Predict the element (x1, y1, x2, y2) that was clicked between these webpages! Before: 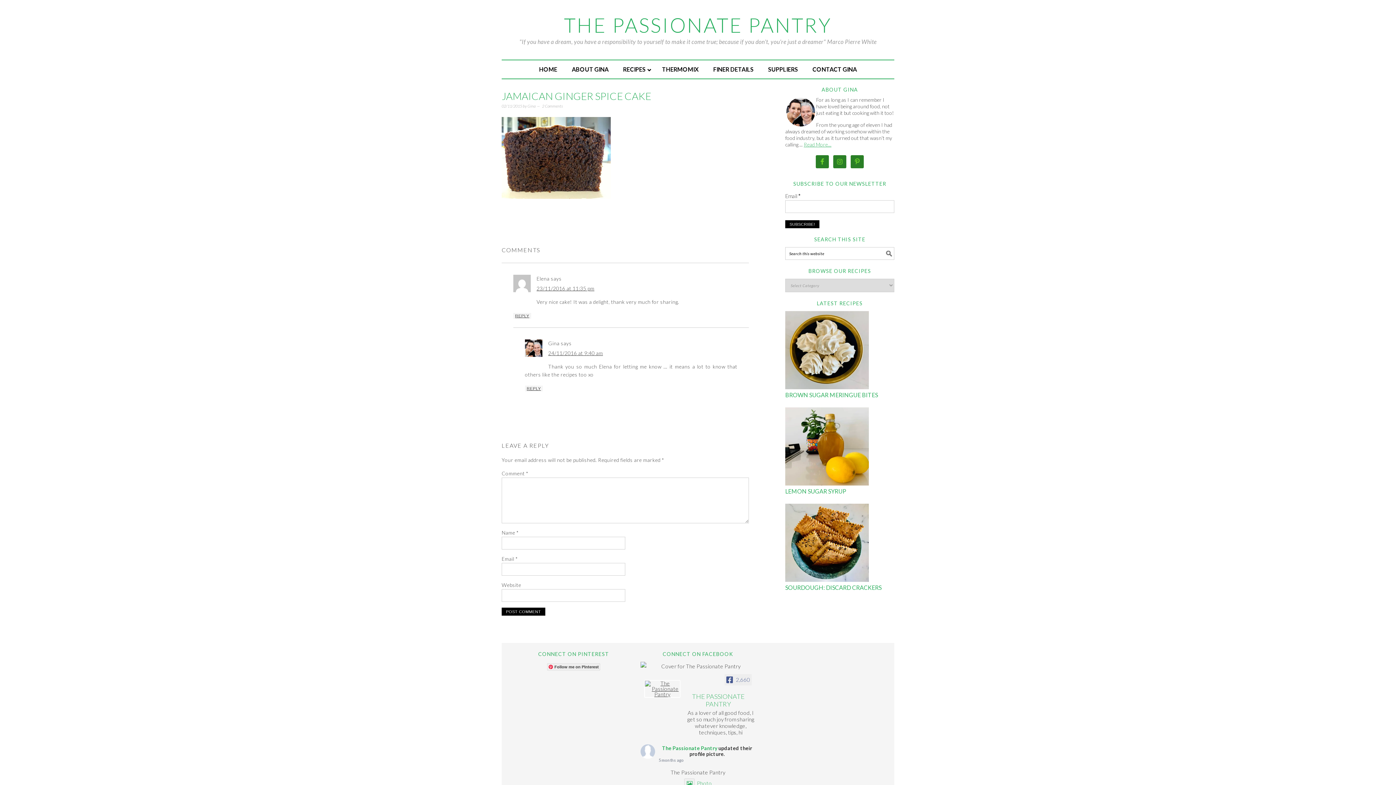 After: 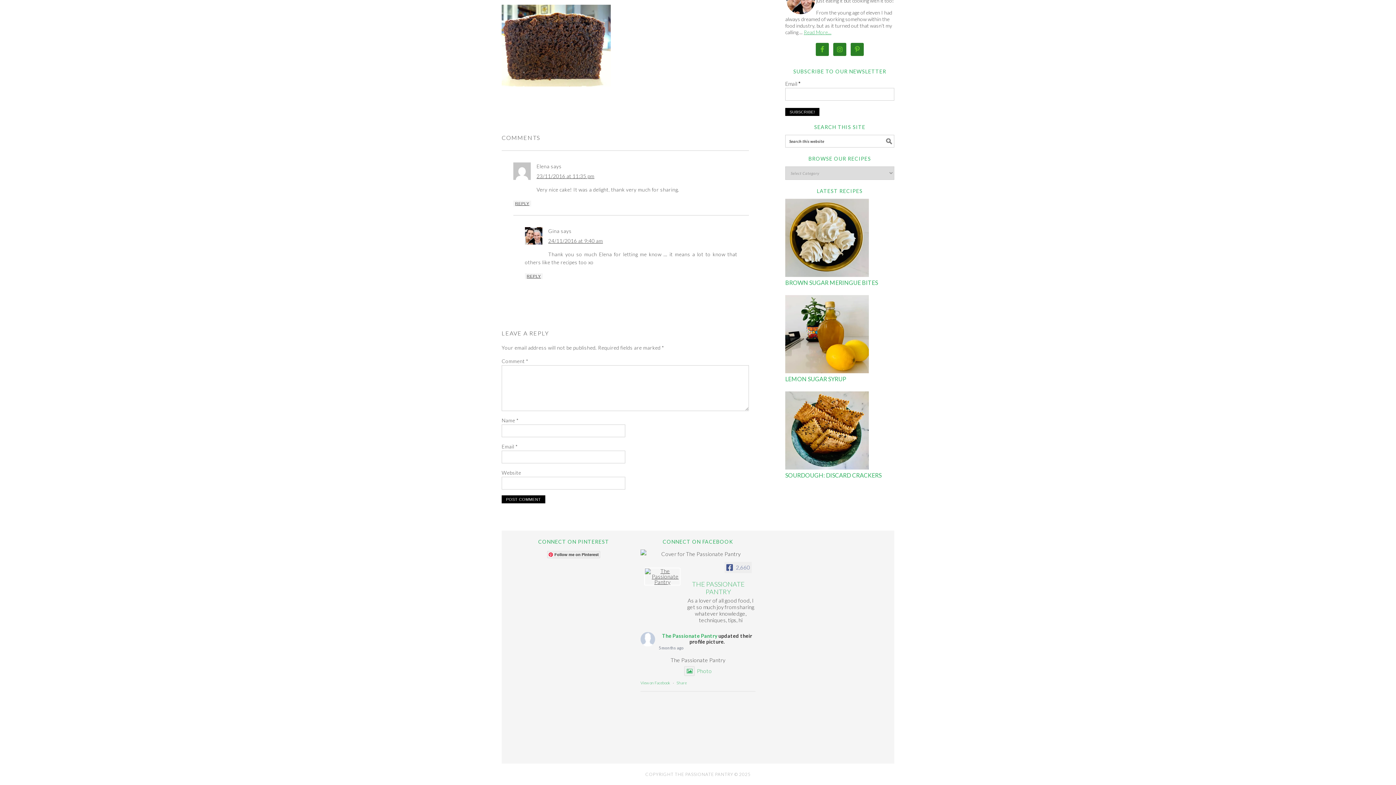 Action: bbox: (548, 350, 603, 356) label: 24/11/2016 at 9:40 am